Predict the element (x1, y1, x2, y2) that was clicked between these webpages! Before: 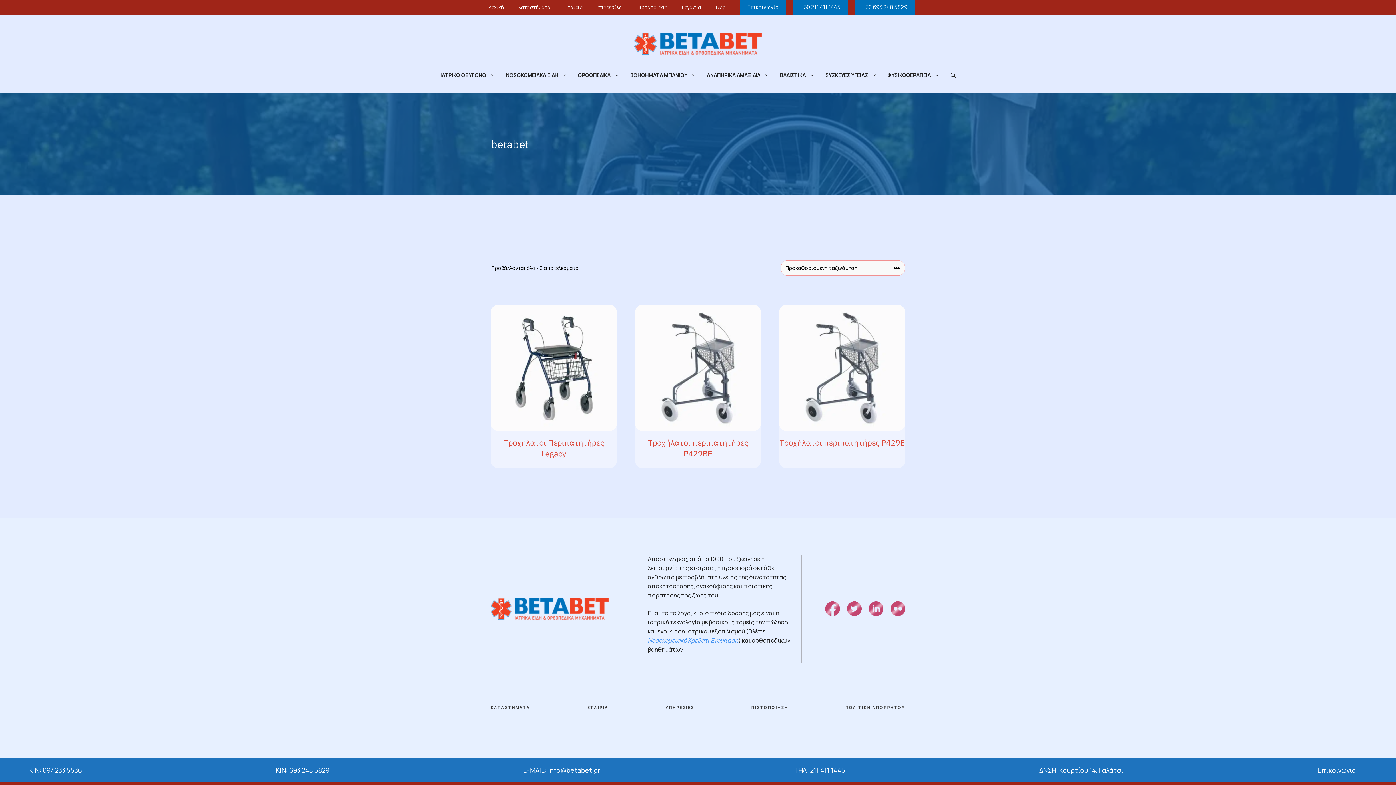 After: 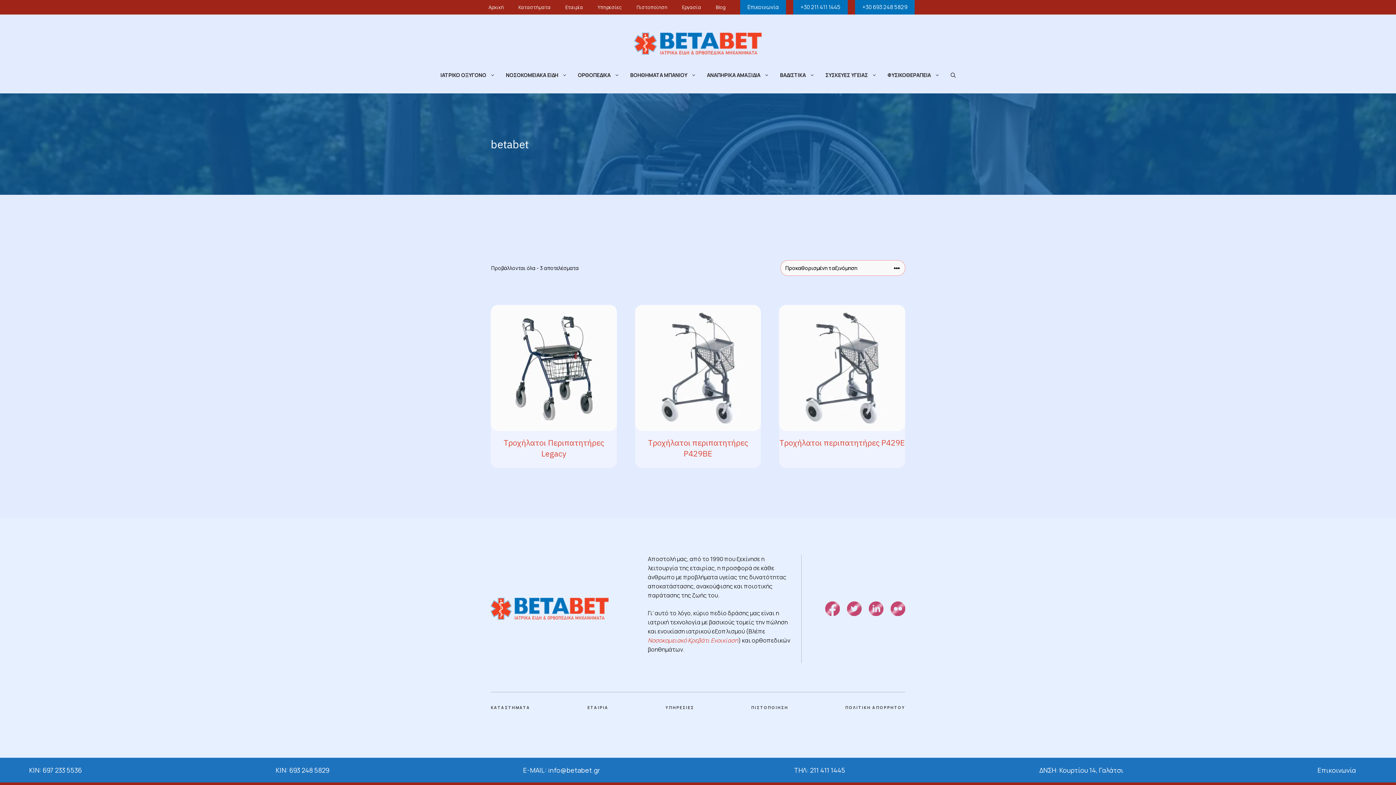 Action: label: Νοσοκομειακό Κρεβάτι Ενοικίαση bbox: (648, 636, 738, 644)